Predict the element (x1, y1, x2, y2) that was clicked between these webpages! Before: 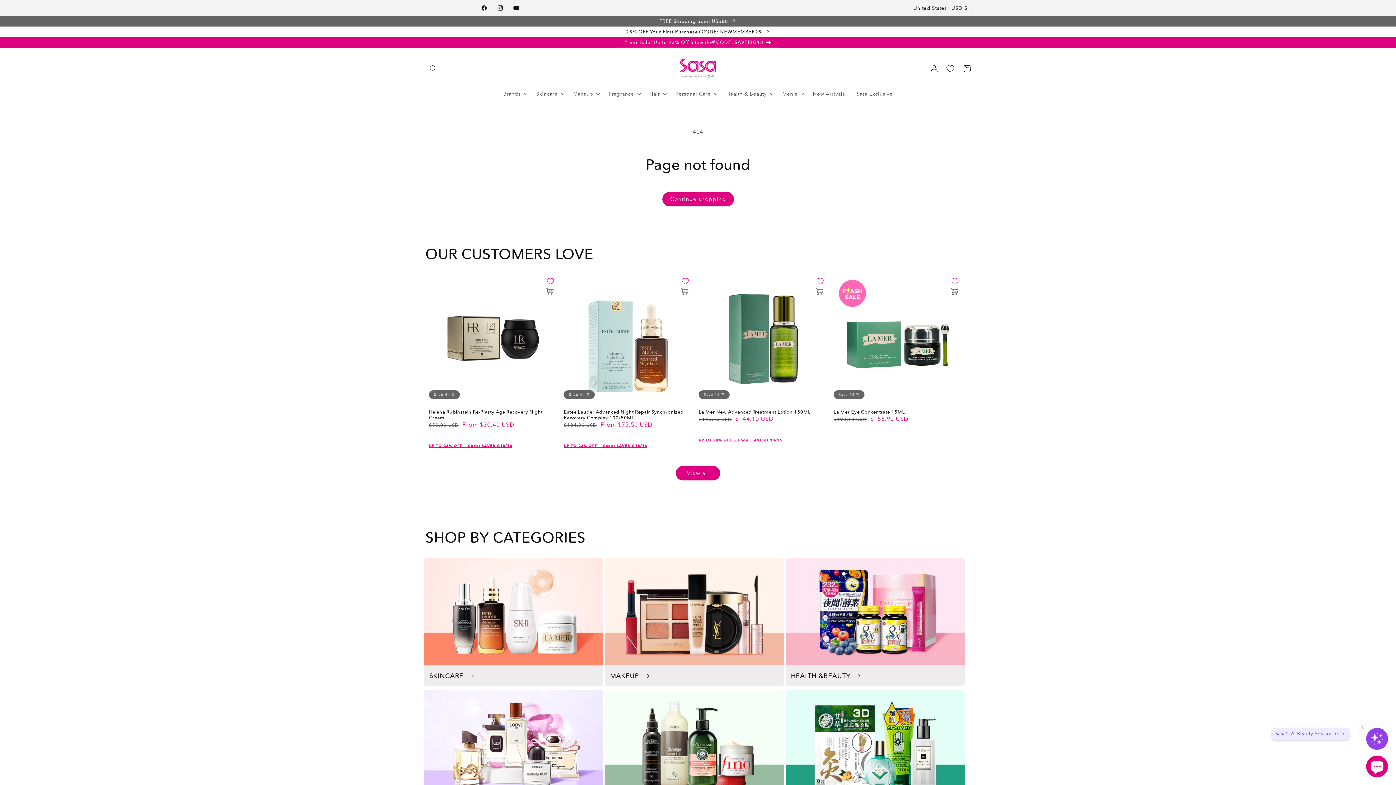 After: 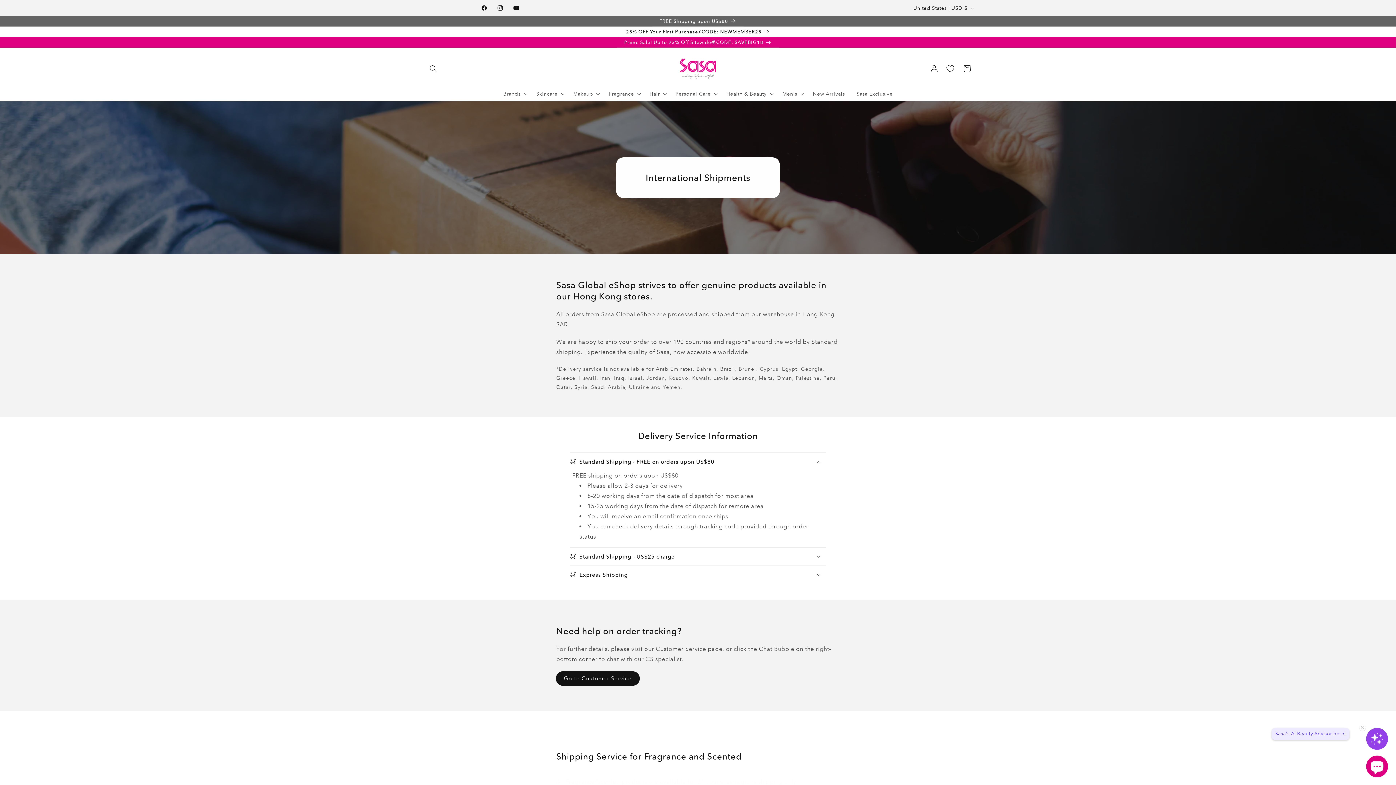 Action: bbox: (652, 16, 743, 26) label: FREE Shipping upon US$80